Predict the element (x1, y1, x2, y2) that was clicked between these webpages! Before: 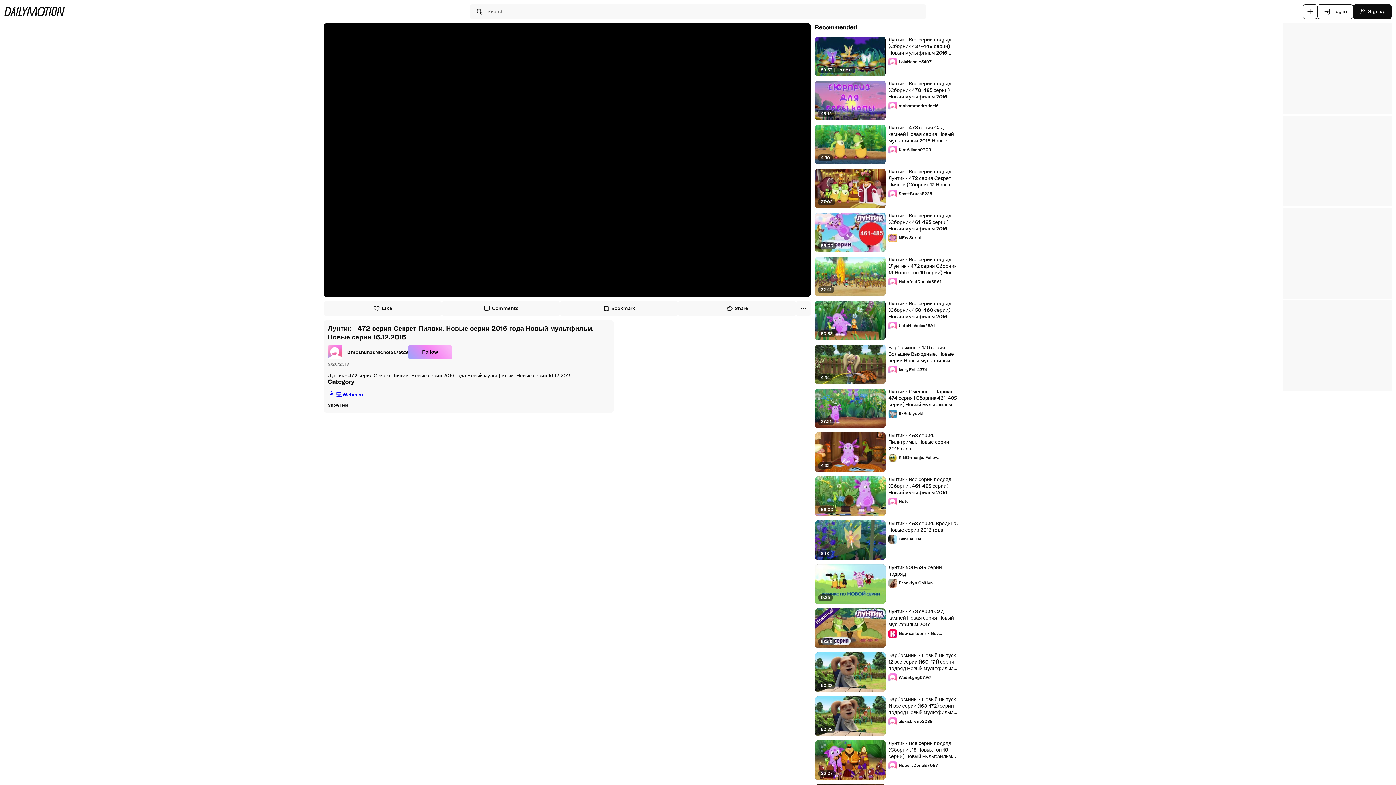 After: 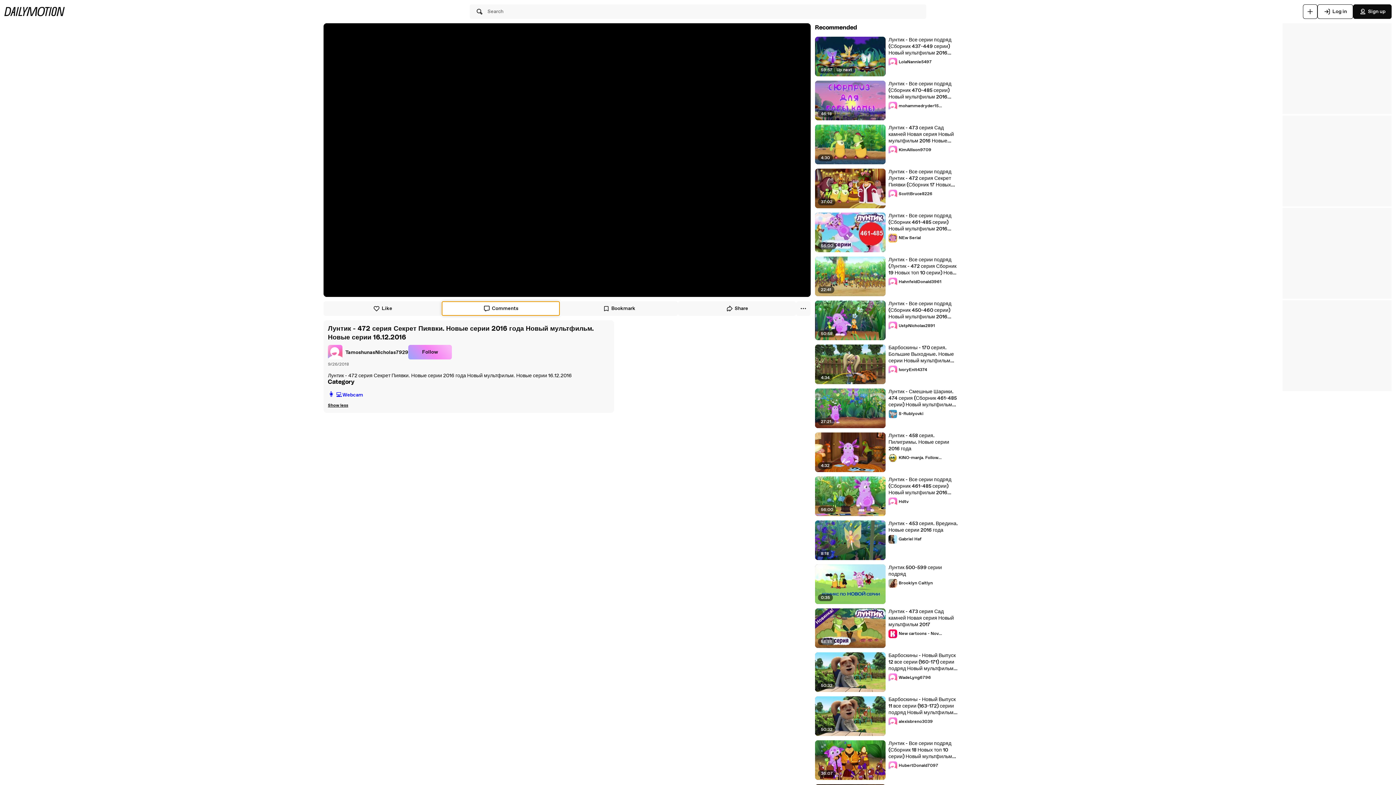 Action: bbox: (441, 301, 560, 316) label: Comments